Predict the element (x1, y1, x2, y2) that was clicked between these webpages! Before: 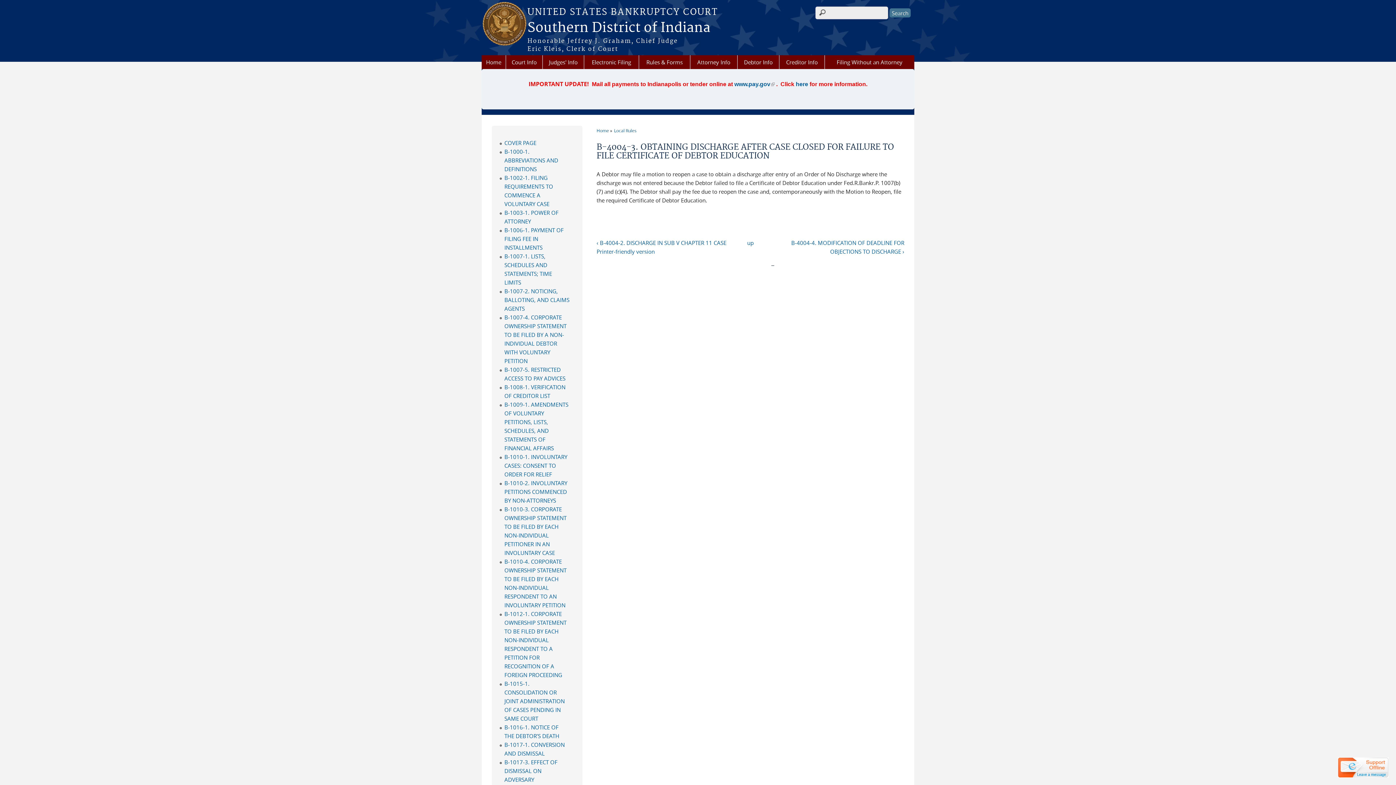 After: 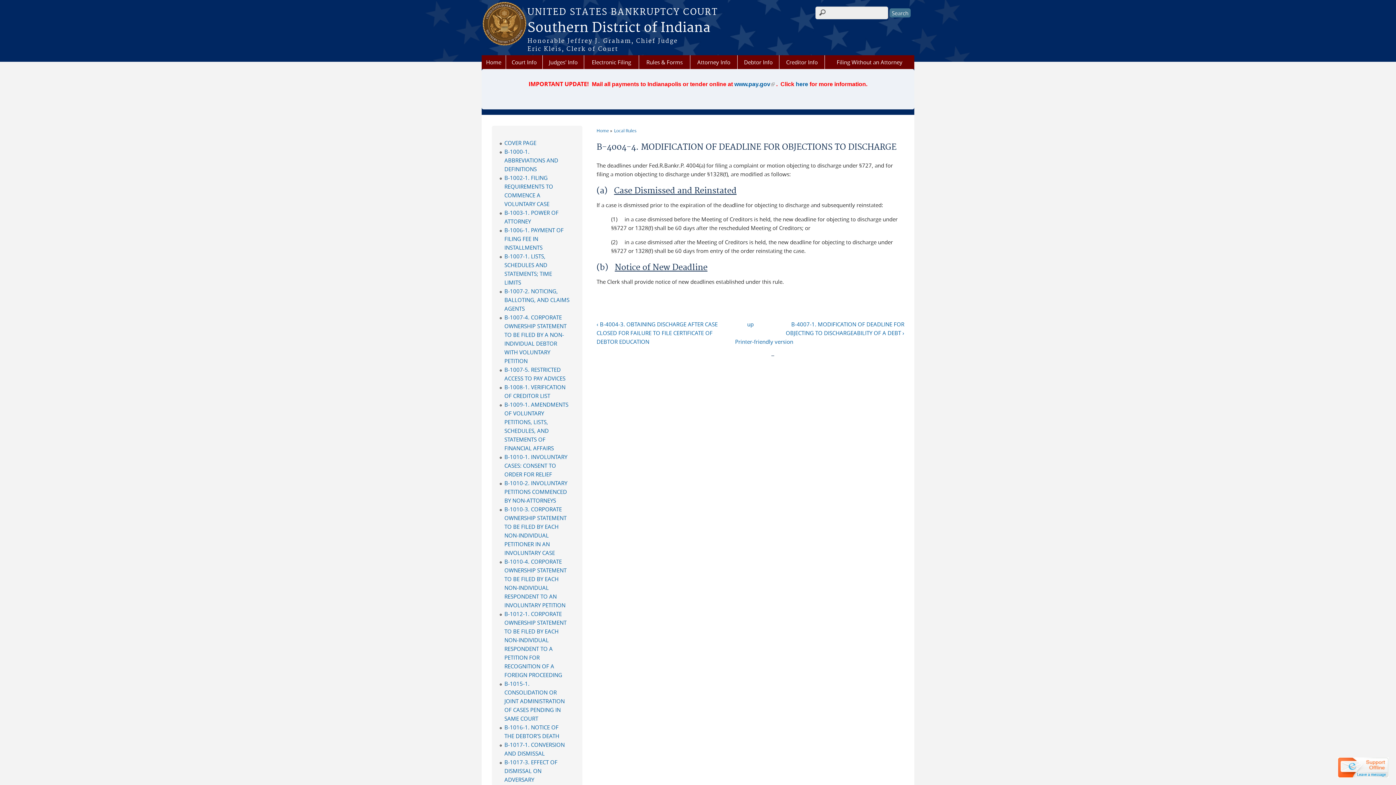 Action: label: B-4004-4. MODIFICATION OF DEADLINE FOR OBJECTIONS TO DISCHARGE › bbox: (766, 238, 904, 256)